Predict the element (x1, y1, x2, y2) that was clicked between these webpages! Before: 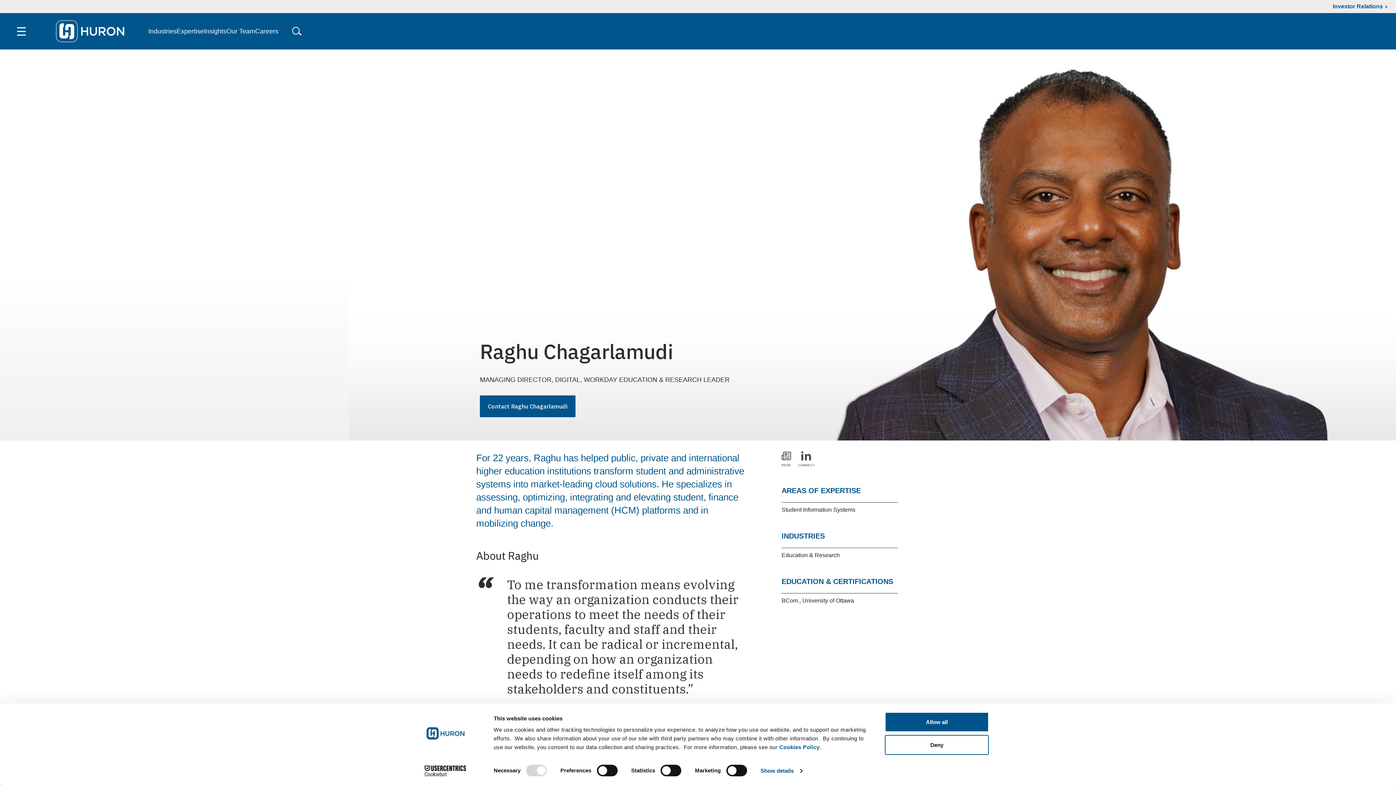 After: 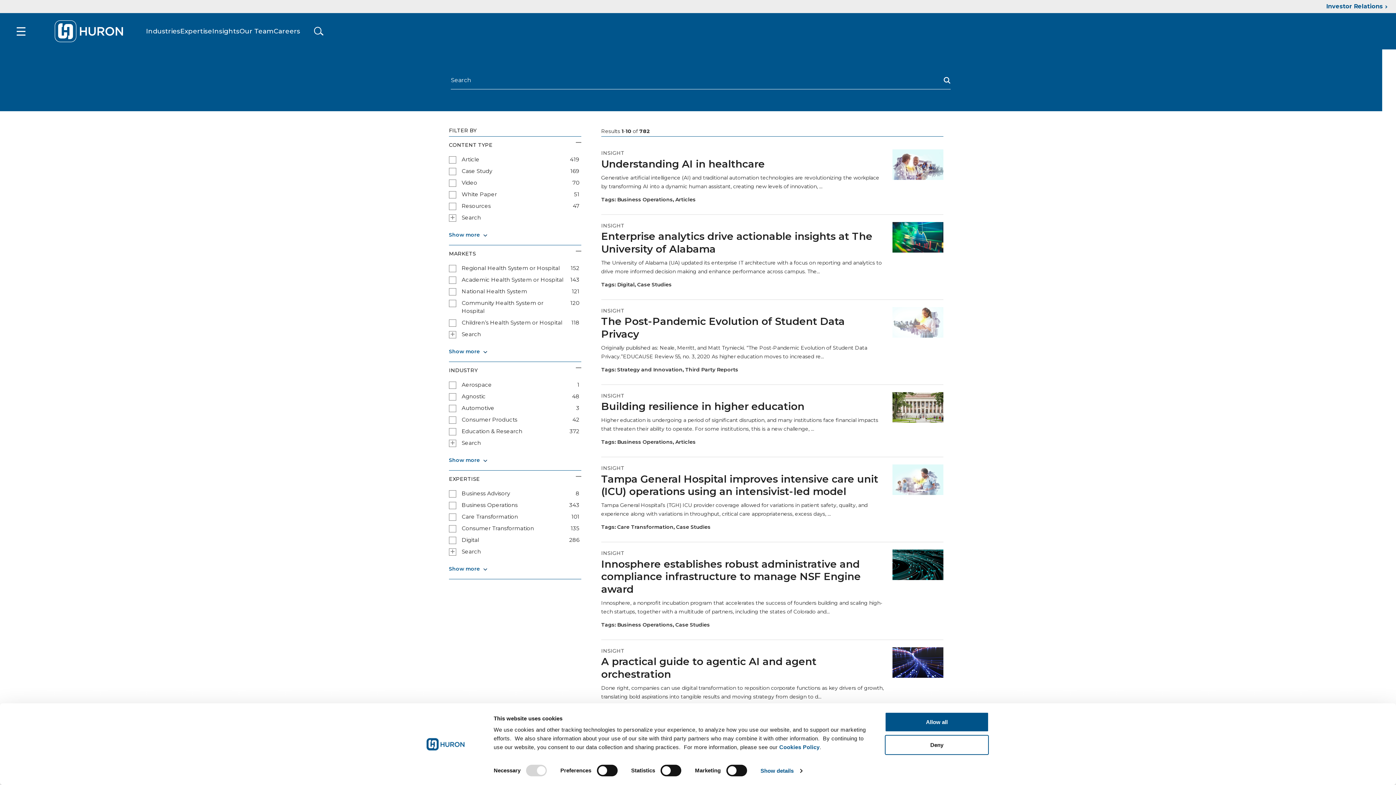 Action: bbox: (203, 26, 226, 36) label: Insights